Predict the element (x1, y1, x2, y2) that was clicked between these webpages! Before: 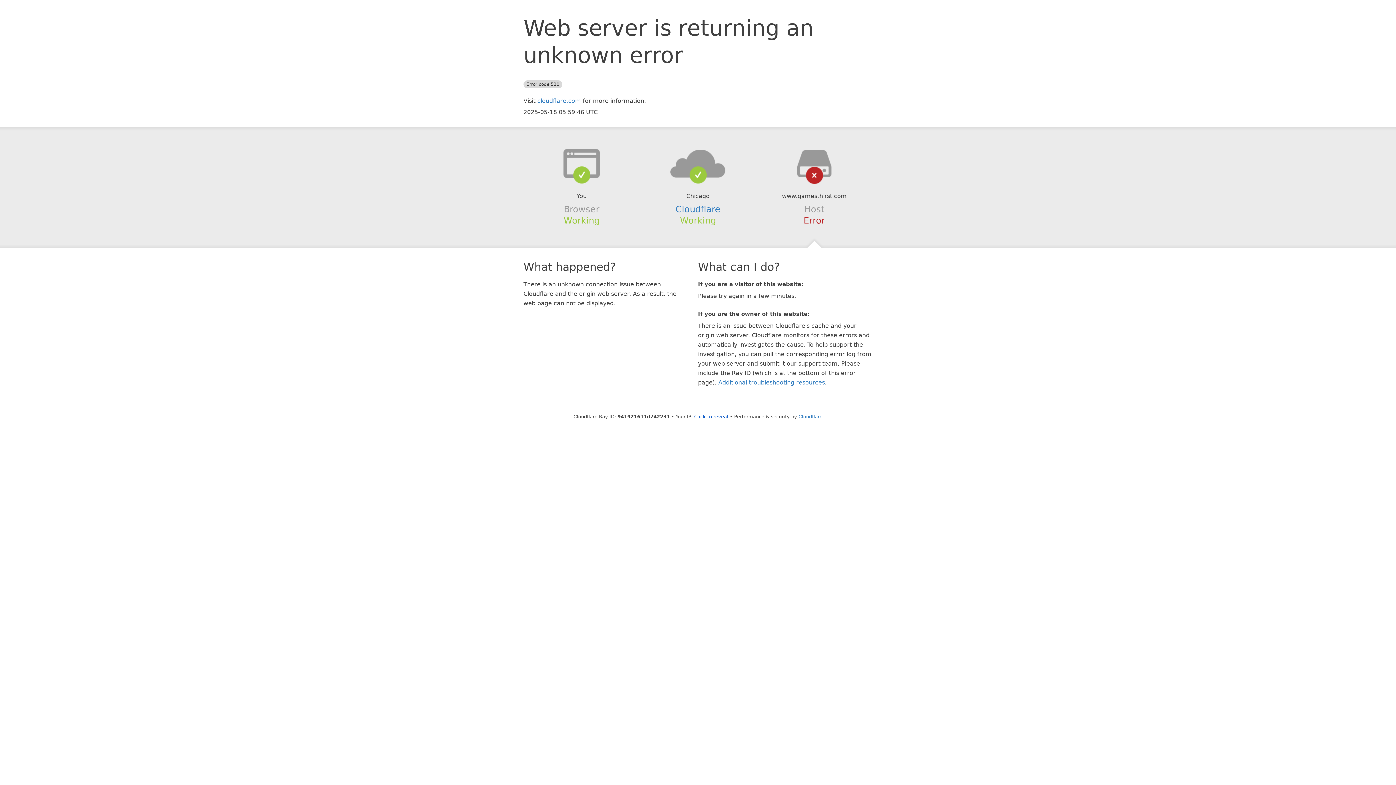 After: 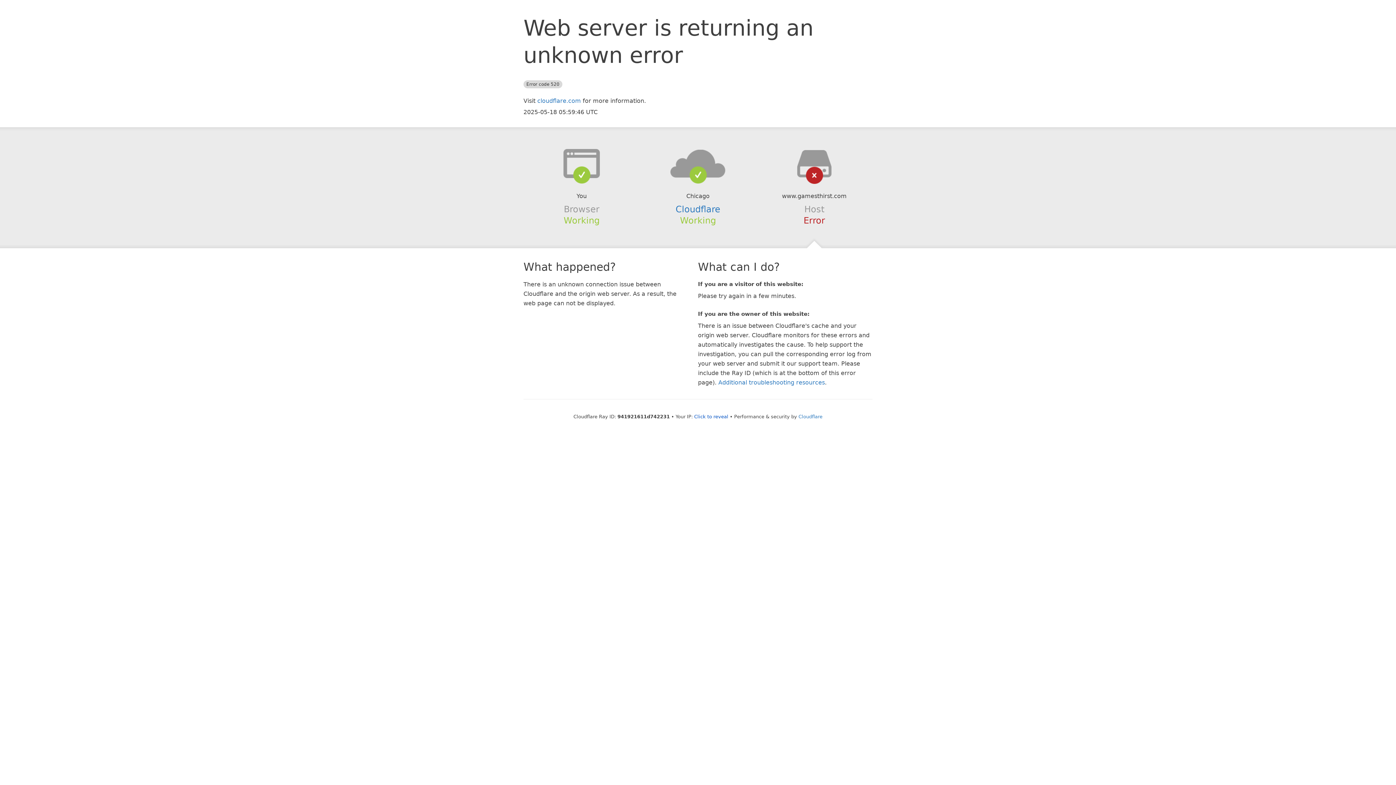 Action: bbox: (639, 148, 756, 178)